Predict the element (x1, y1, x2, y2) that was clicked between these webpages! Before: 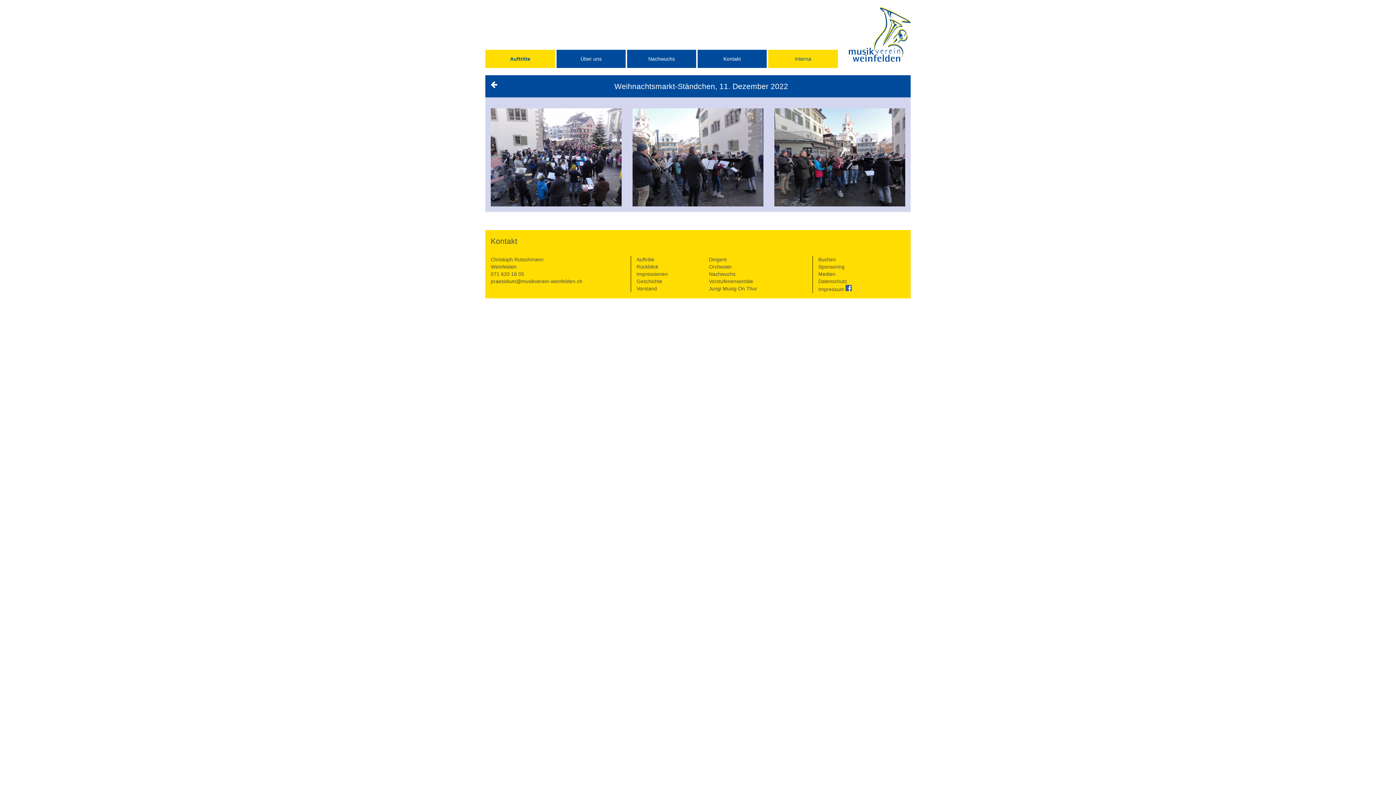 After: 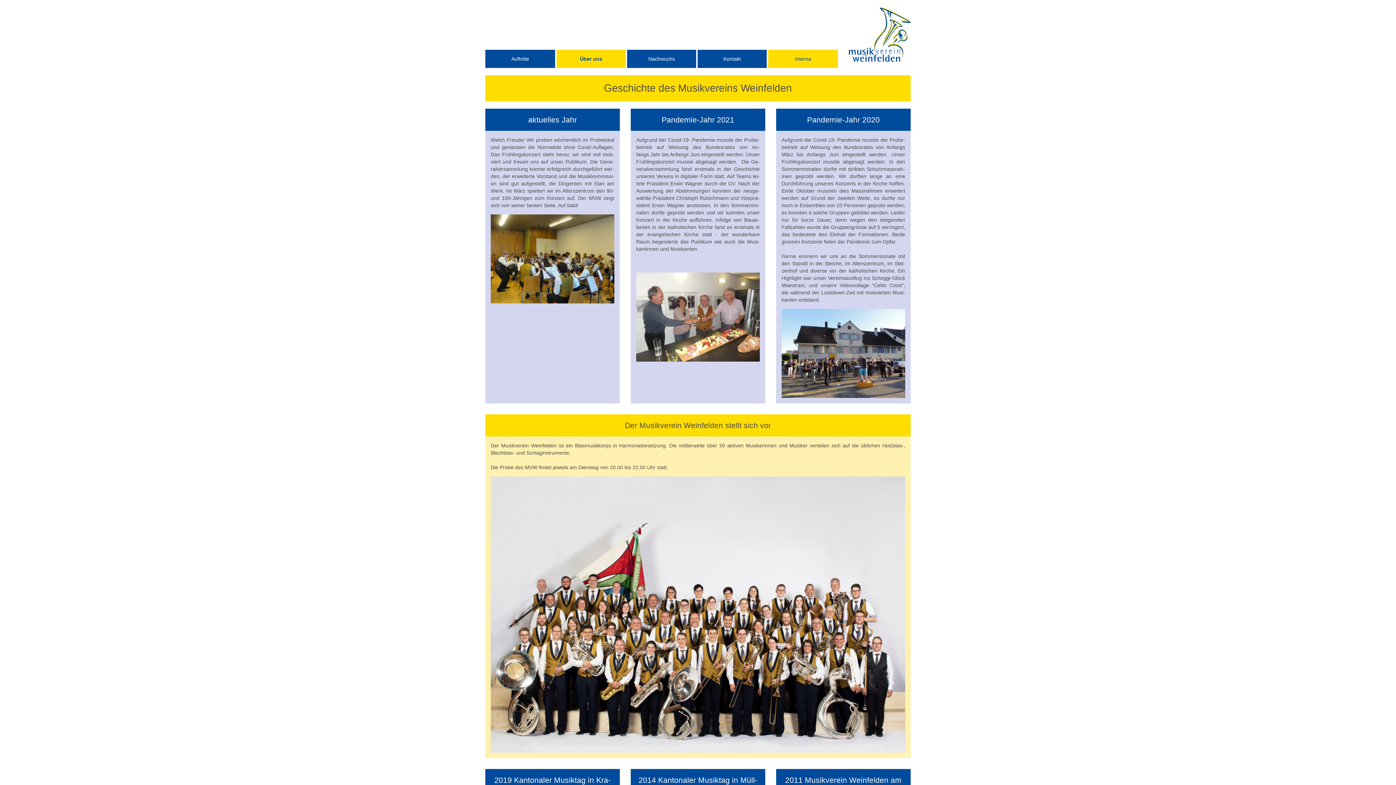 Action: label: Über uns bbox: (556, 49, 626, 68)